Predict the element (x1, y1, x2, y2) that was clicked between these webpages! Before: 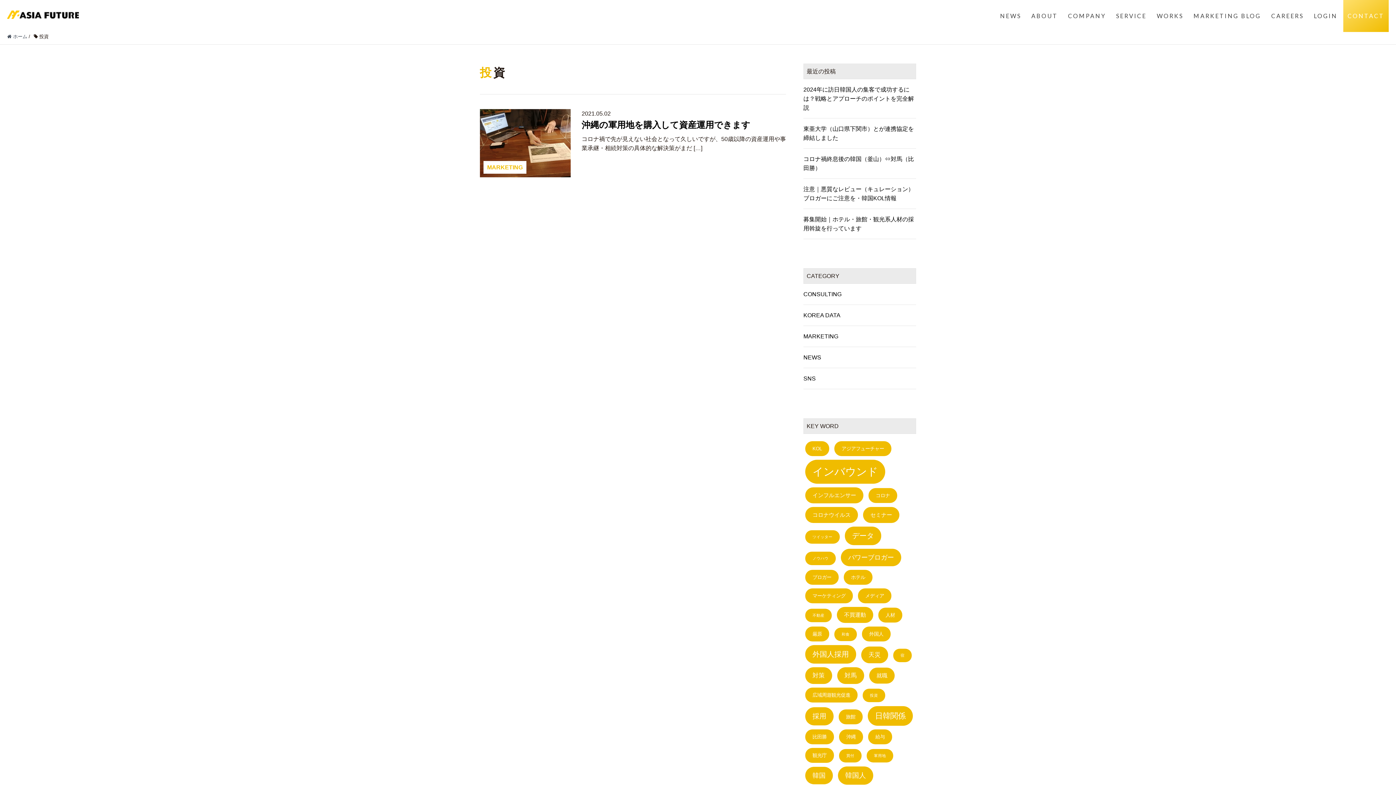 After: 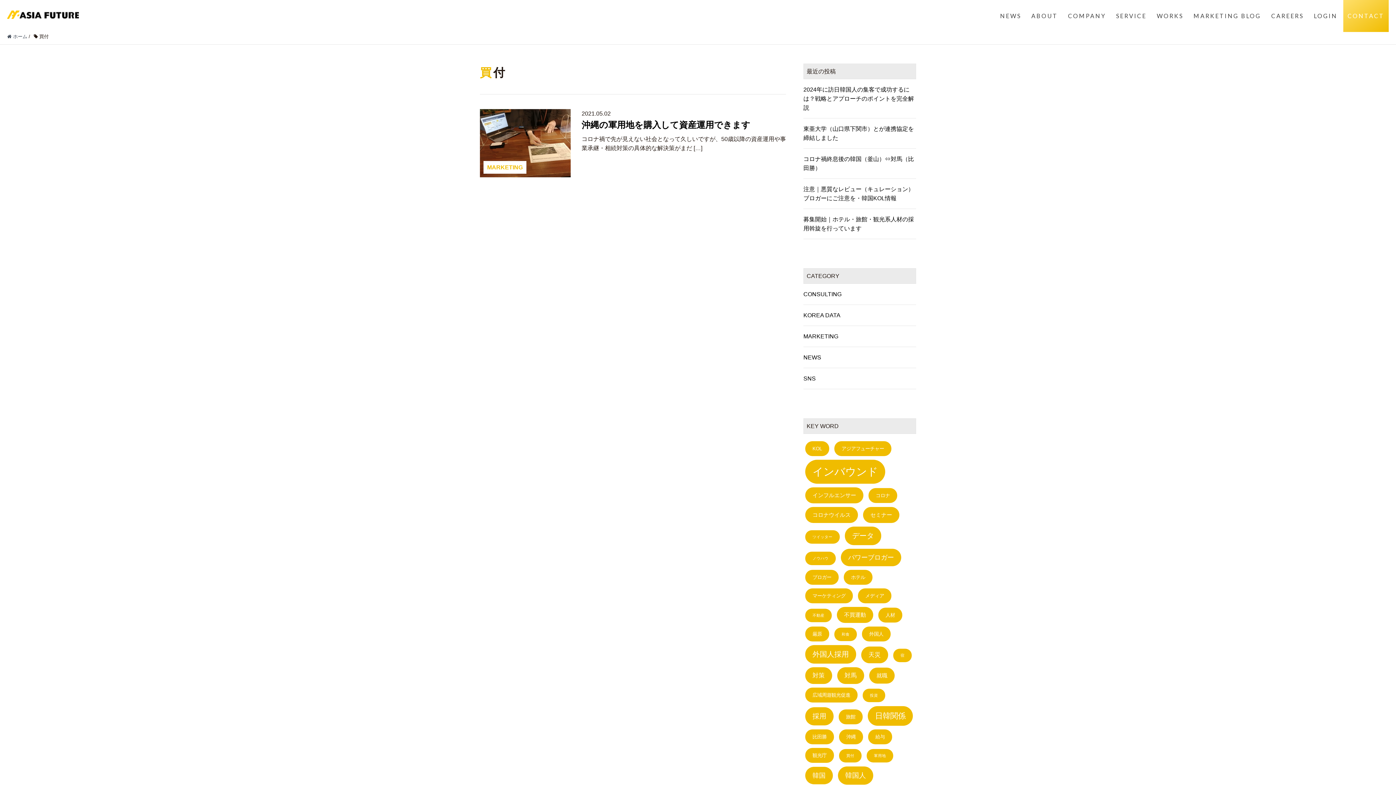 Action: label: 買付 (1個の項目) bbox: (839, 749, 861, 762)